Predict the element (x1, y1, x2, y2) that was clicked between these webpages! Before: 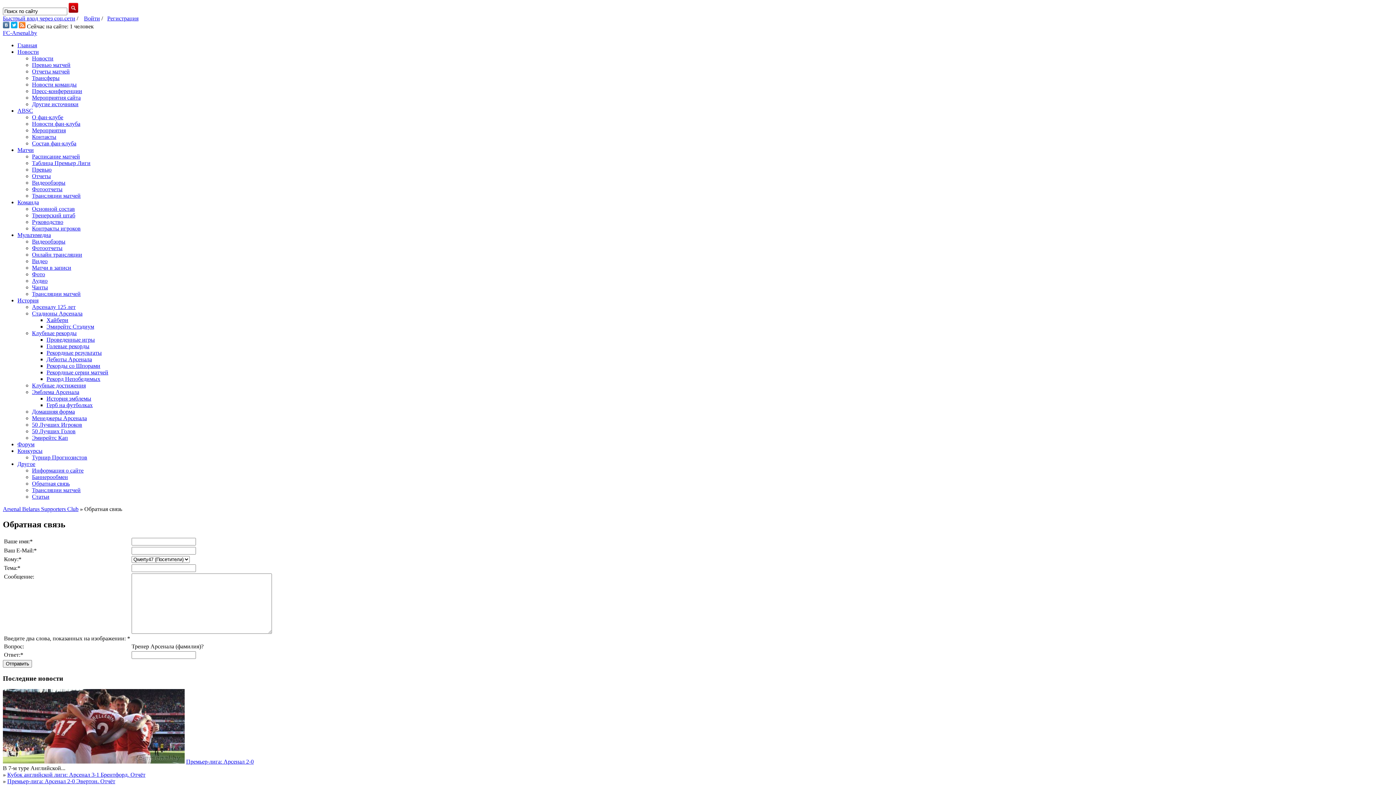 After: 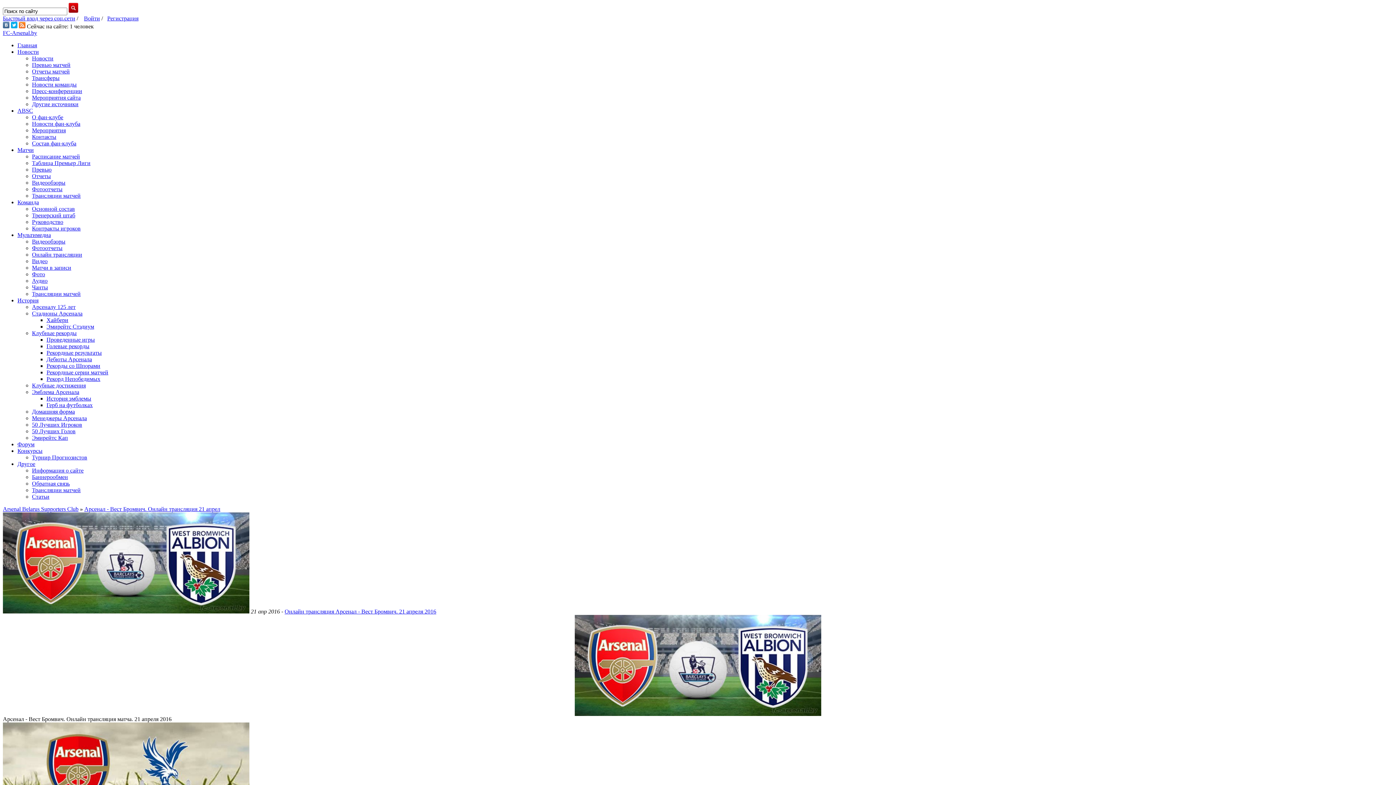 Action: bbox: (32, 251, 82, 257) label: Онлайн трансляции